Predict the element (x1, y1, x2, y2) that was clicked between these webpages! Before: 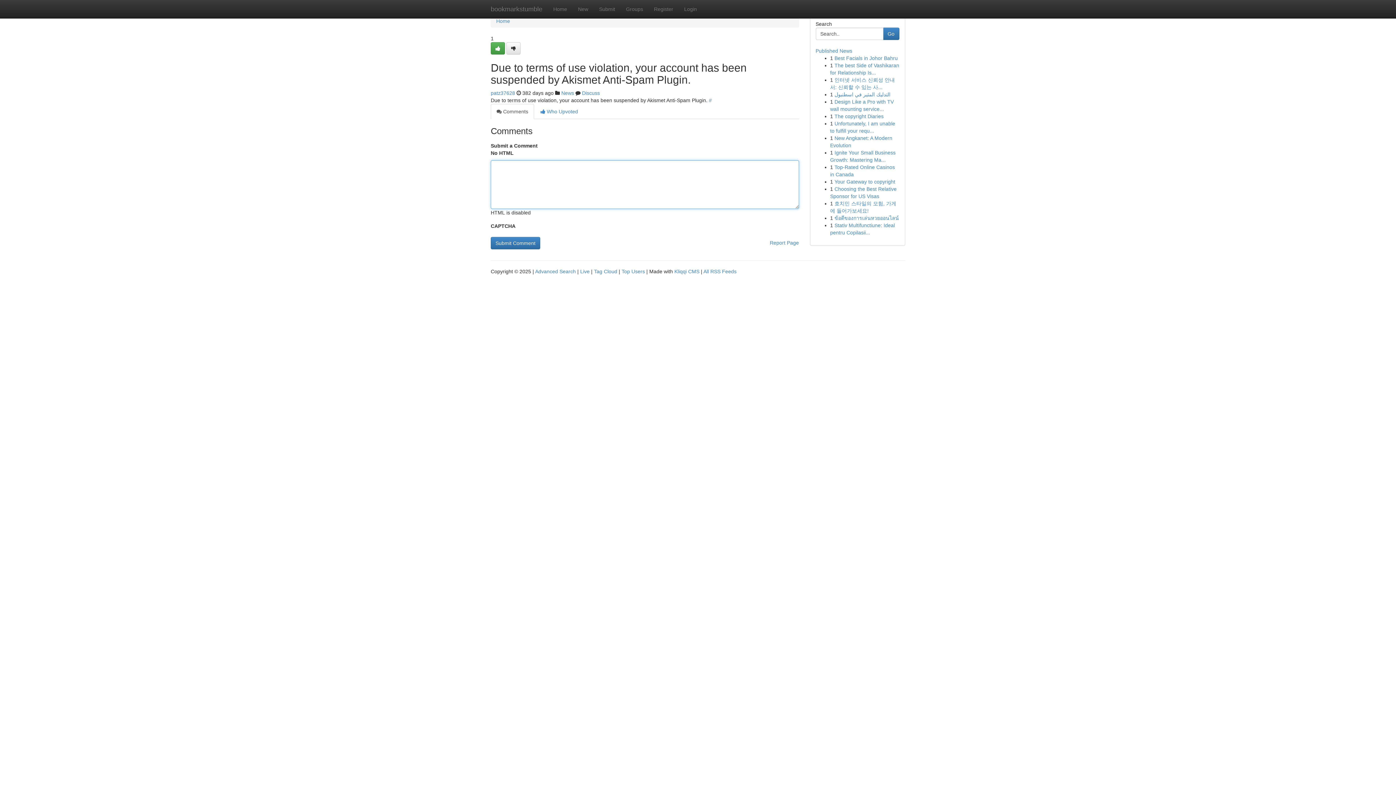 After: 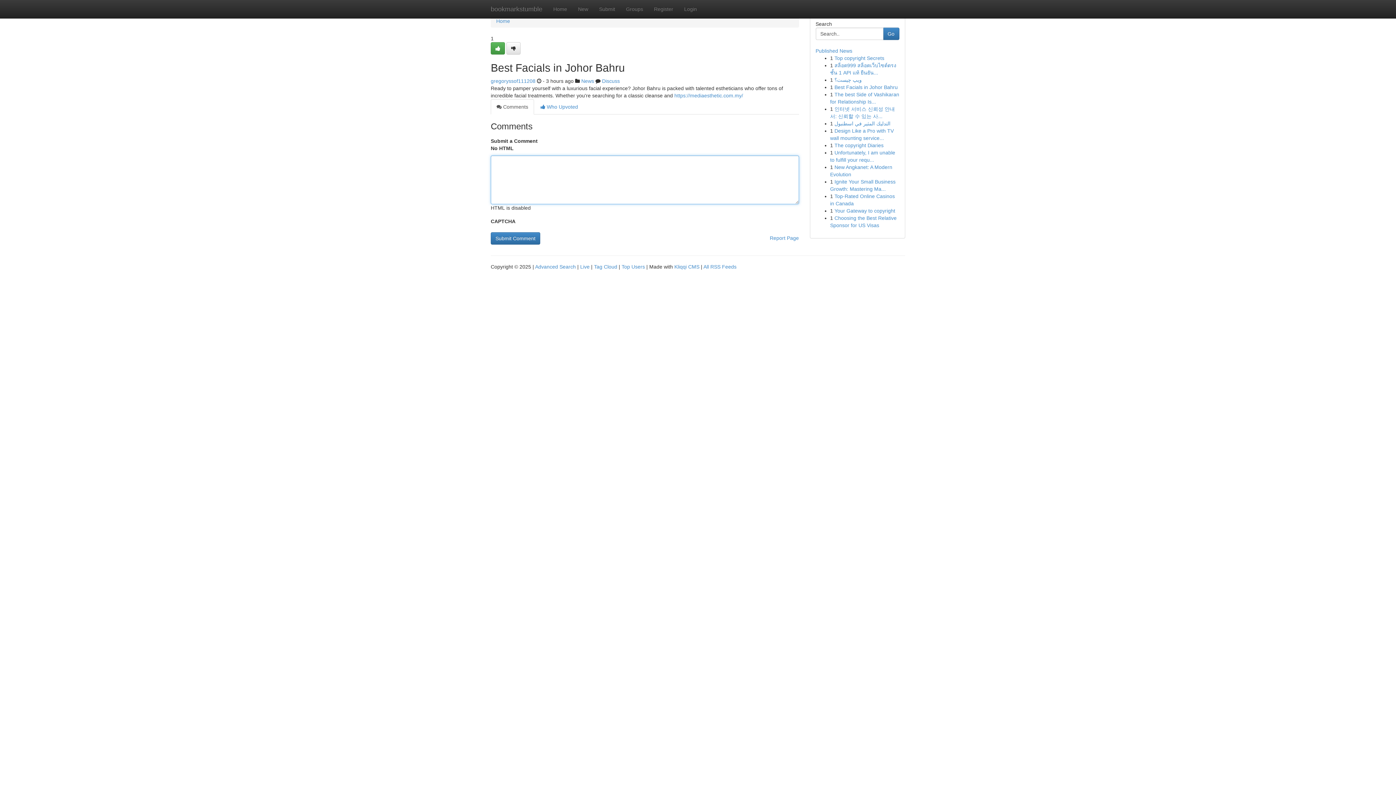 Action: label: Best Facials in Johor Bahru bbox: (834, 55, 898, 61)